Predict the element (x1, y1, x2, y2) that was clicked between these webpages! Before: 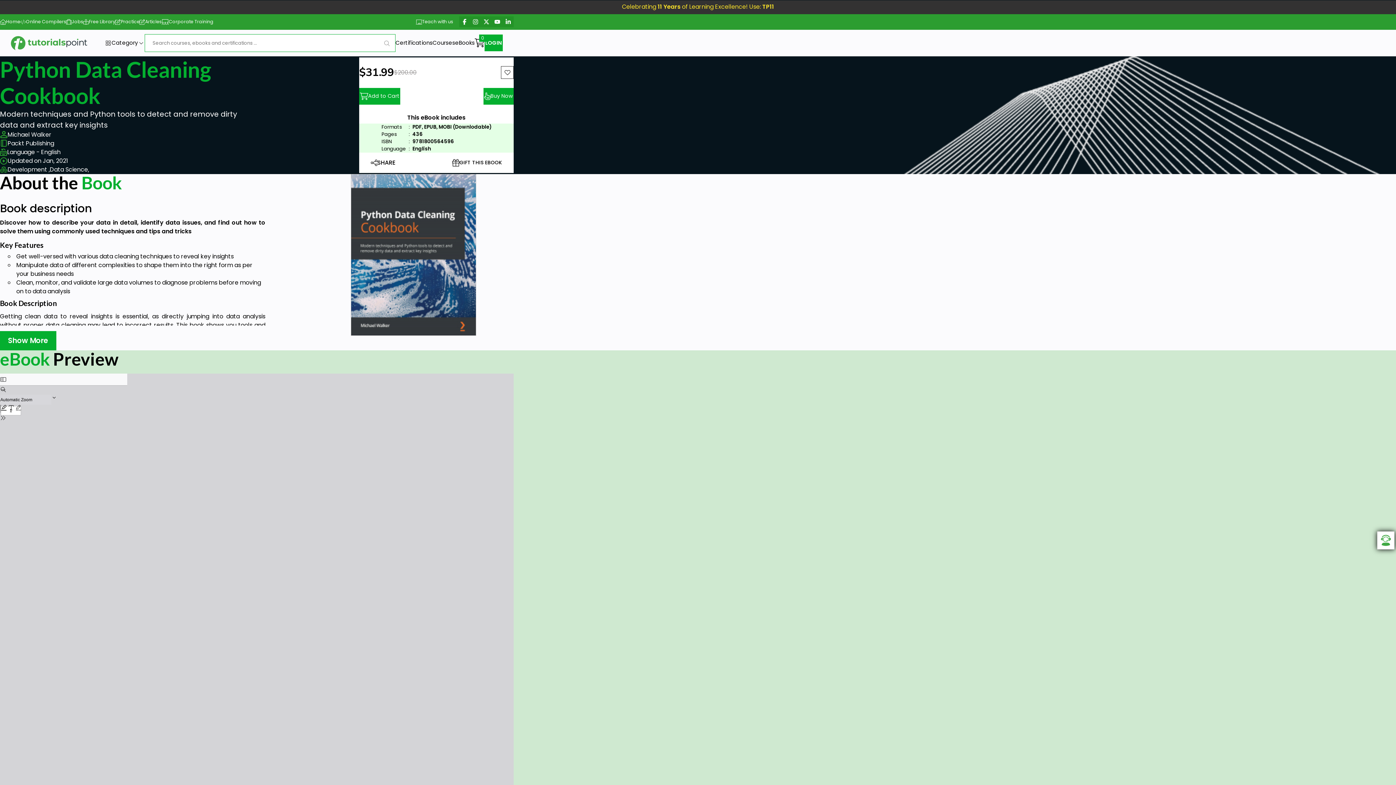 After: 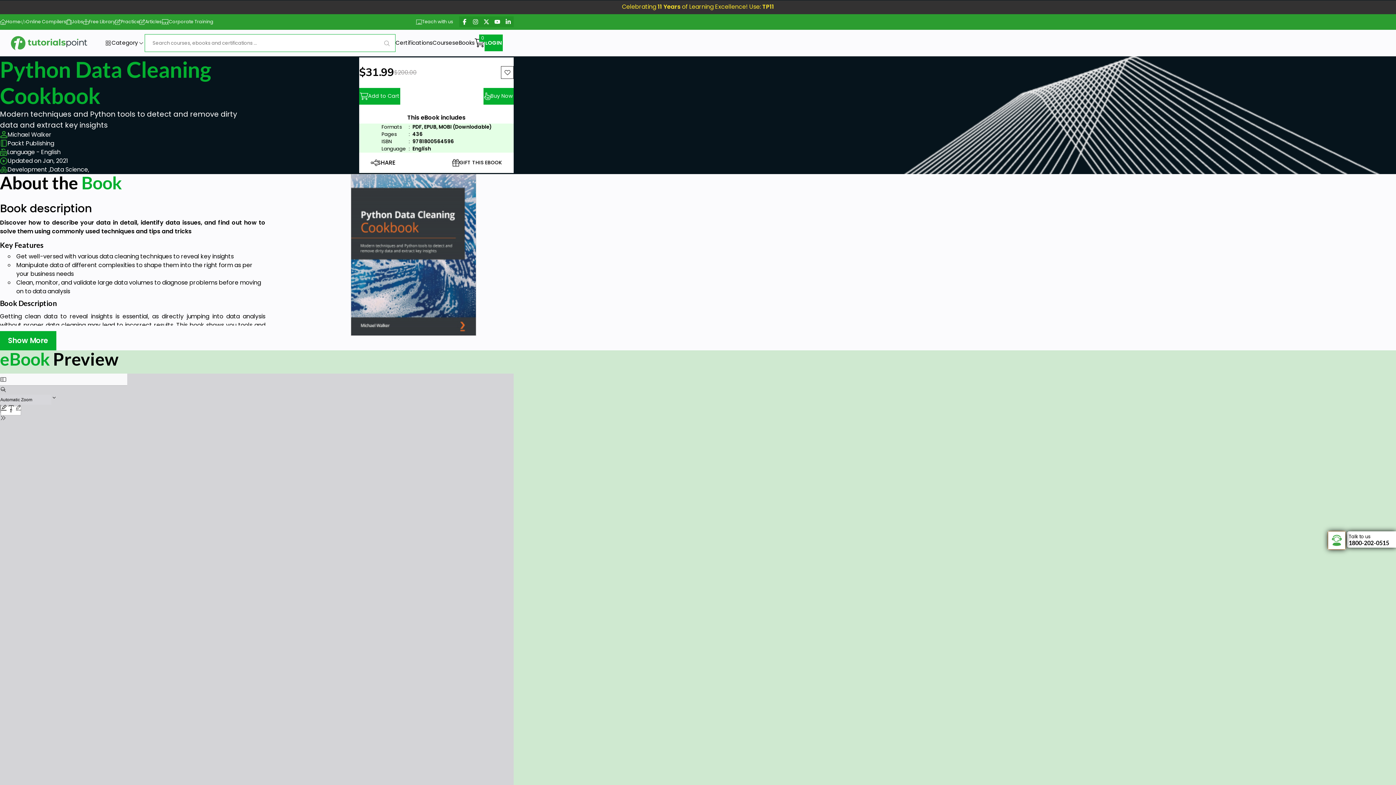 Action: bbox: (1377, 531, 1394, 549)